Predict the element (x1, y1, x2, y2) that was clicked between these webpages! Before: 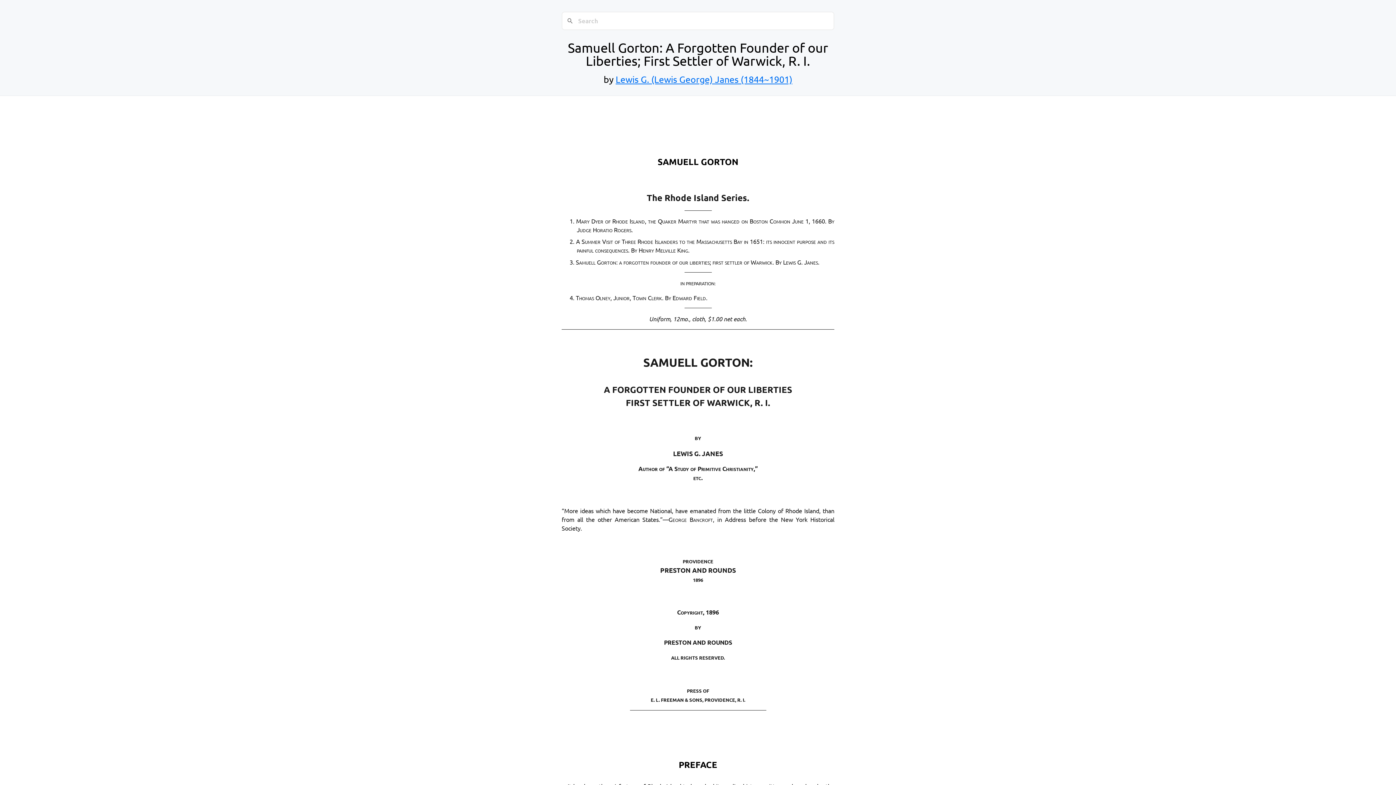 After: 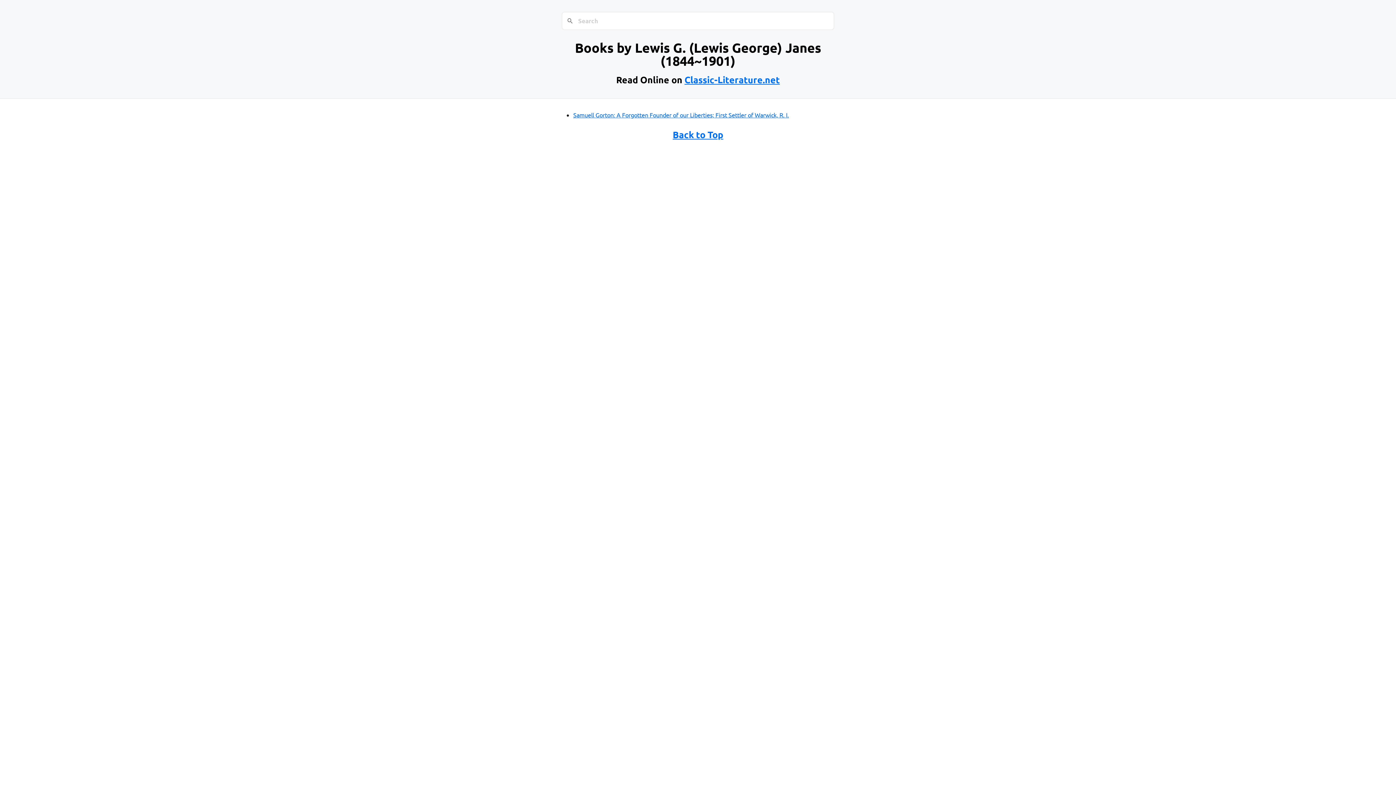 Action: bbox: (615, 73, 792, 85) label: Lewis G. (Lewis George) Janes (1844~1901)